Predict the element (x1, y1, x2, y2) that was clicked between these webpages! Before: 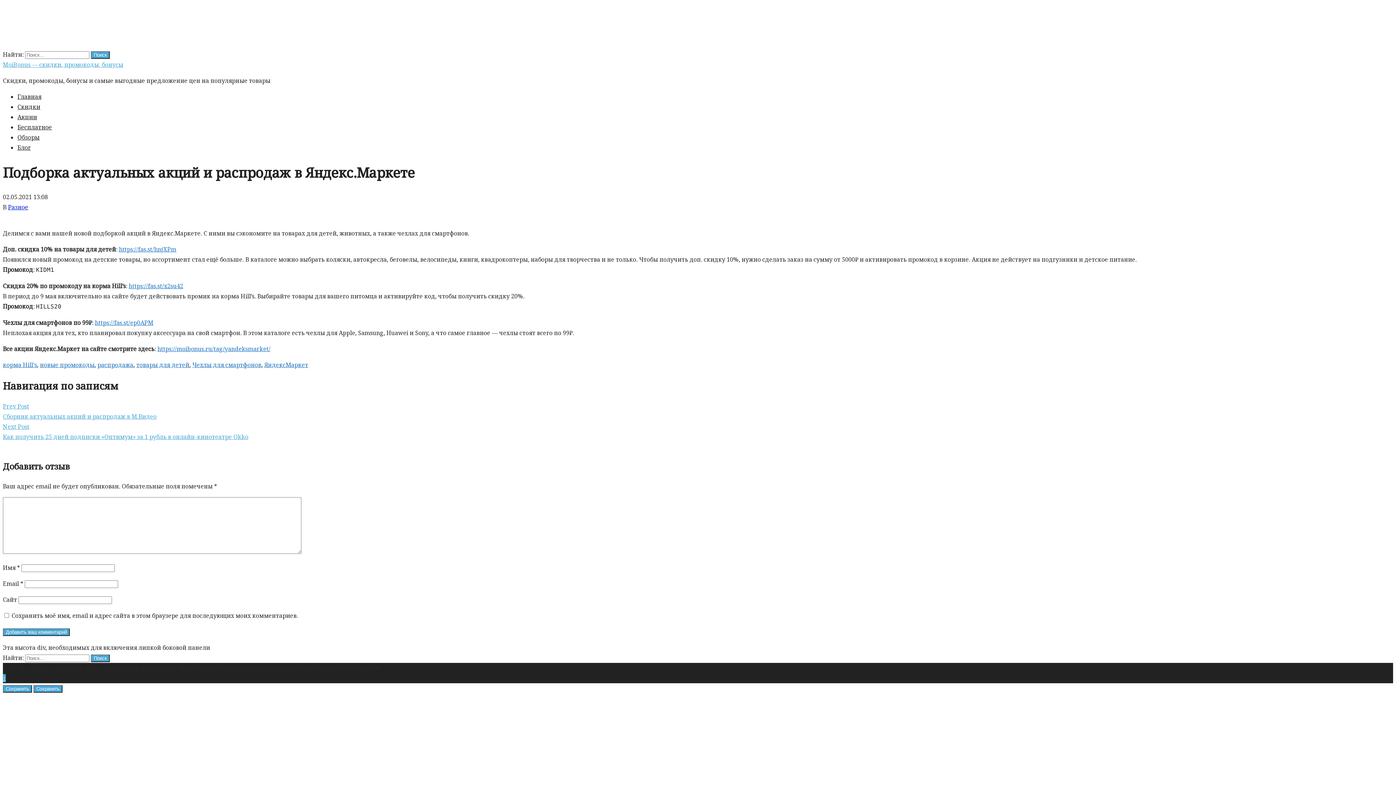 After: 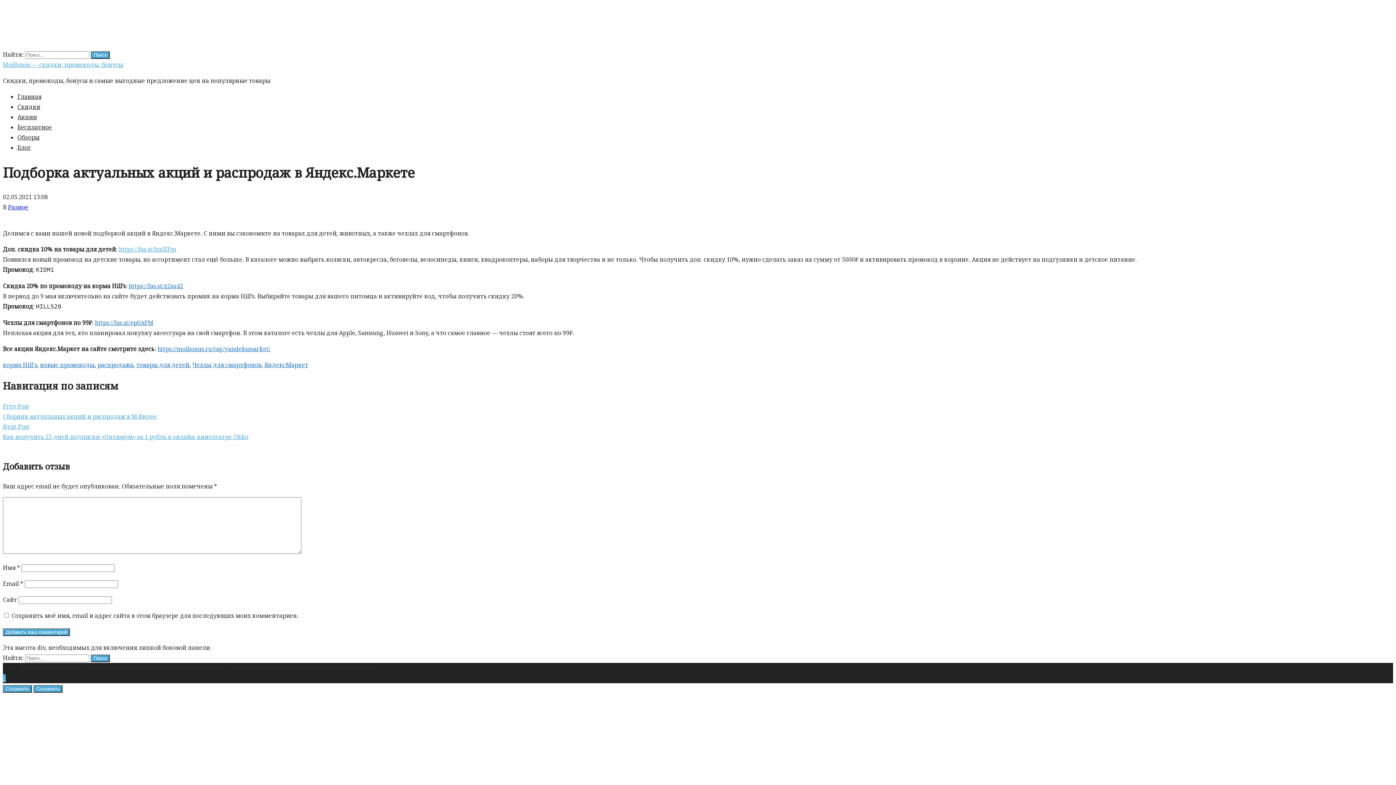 Action: label: https://fas.st/hnjXPm bbox: (118, 245, 176, 253)